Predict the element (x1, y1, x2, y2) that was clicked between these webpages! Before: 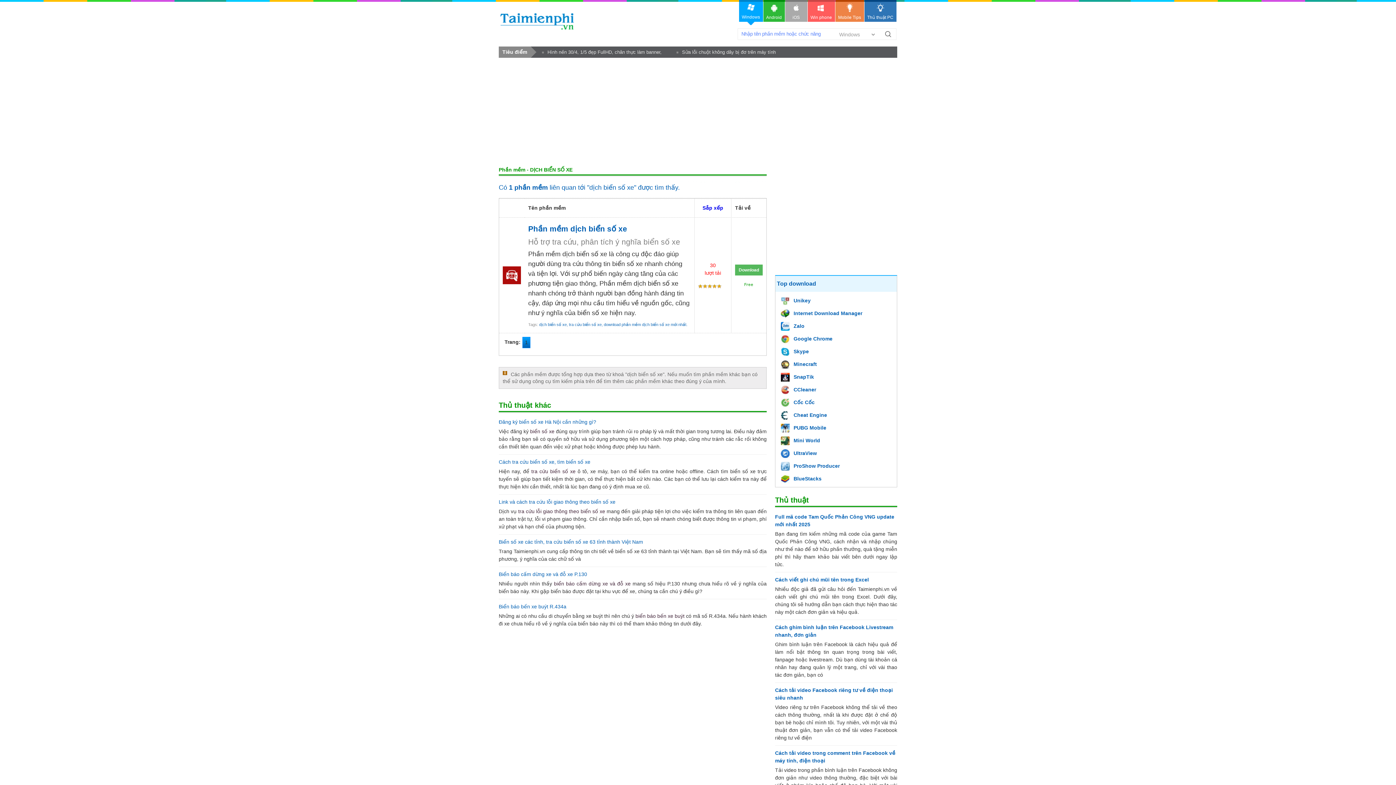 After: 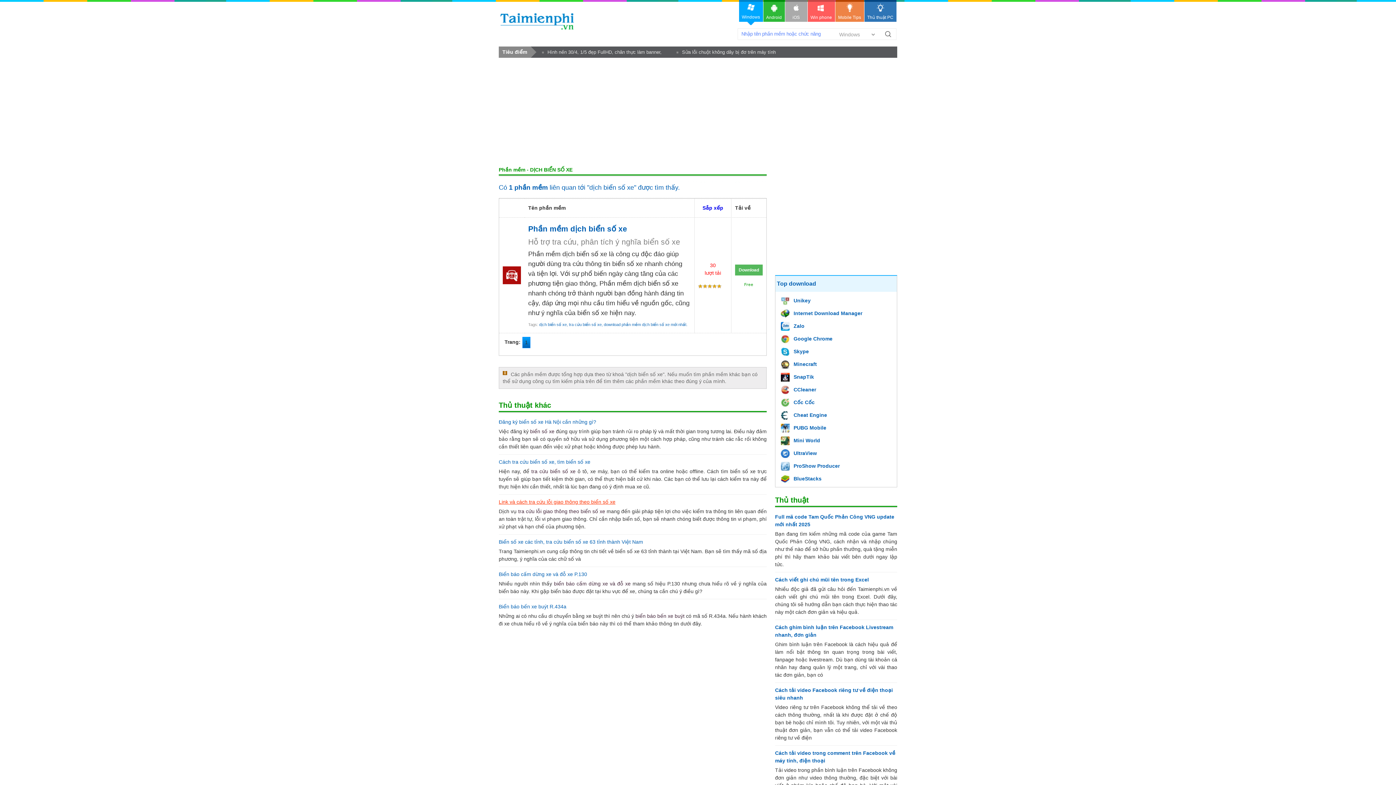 Action: label: Link và cách tra cứu lỗi giao thông theo biển số xe bbox: (498, 499, 615, 505)